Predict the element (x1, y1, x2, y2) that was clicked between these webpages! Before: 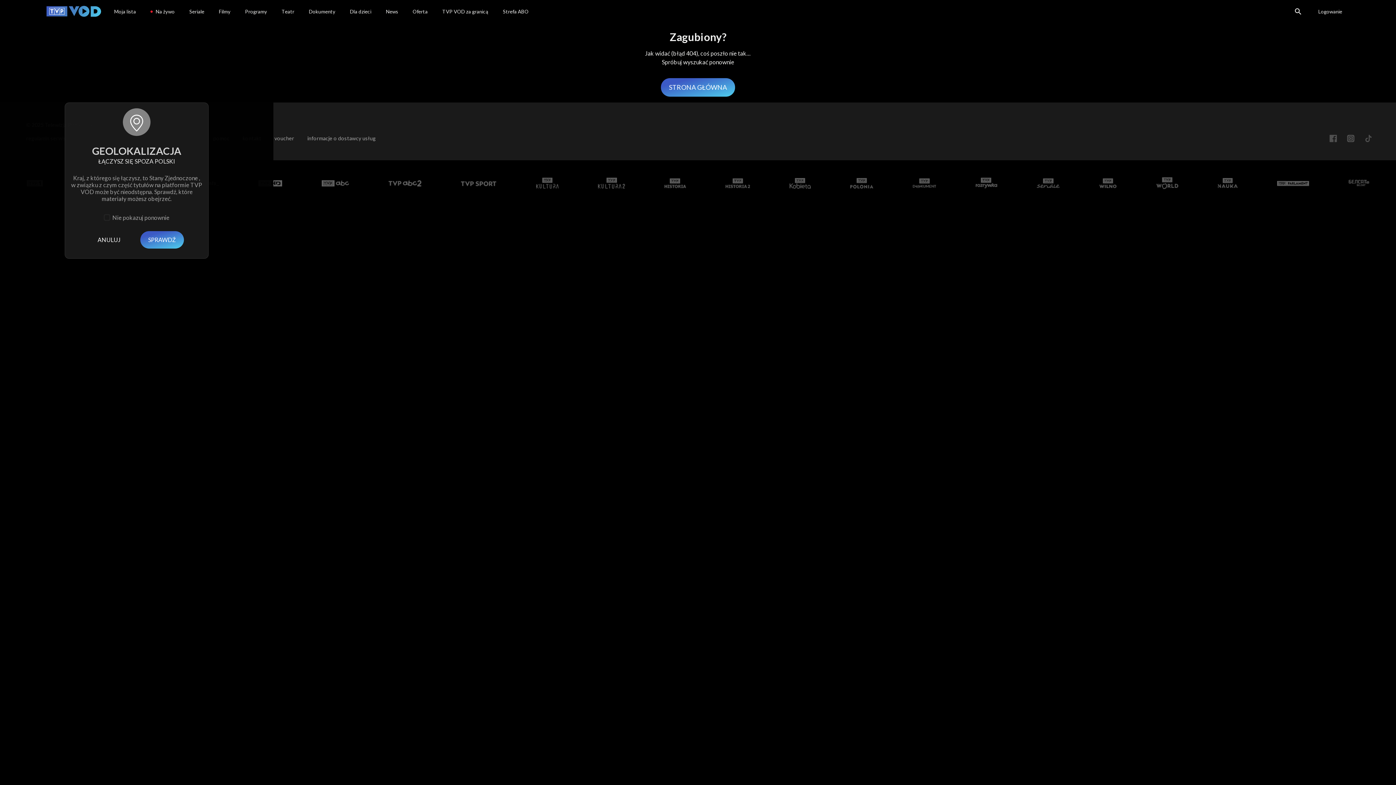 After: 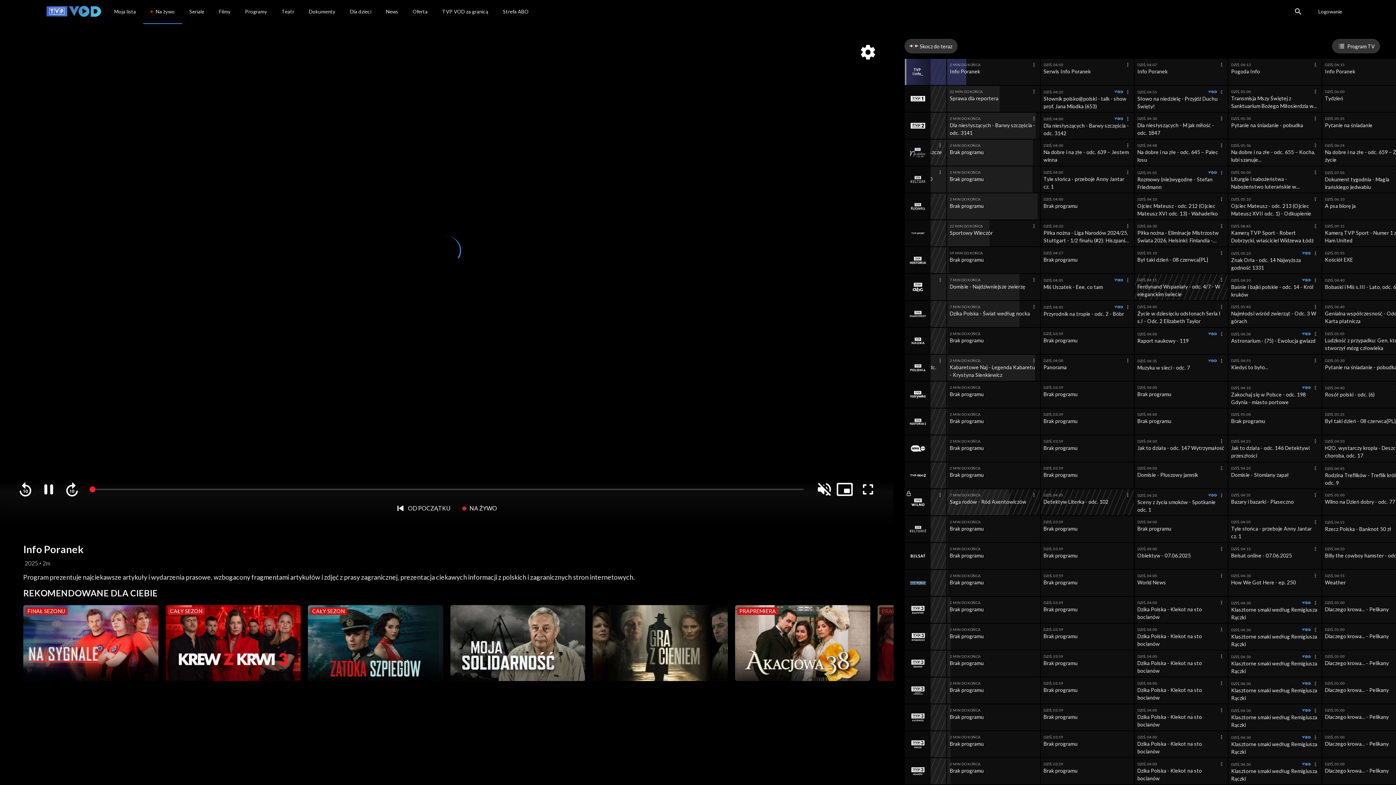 Action: bbox: (143, 0, 182, 24) label: Przejdź do Na żywo